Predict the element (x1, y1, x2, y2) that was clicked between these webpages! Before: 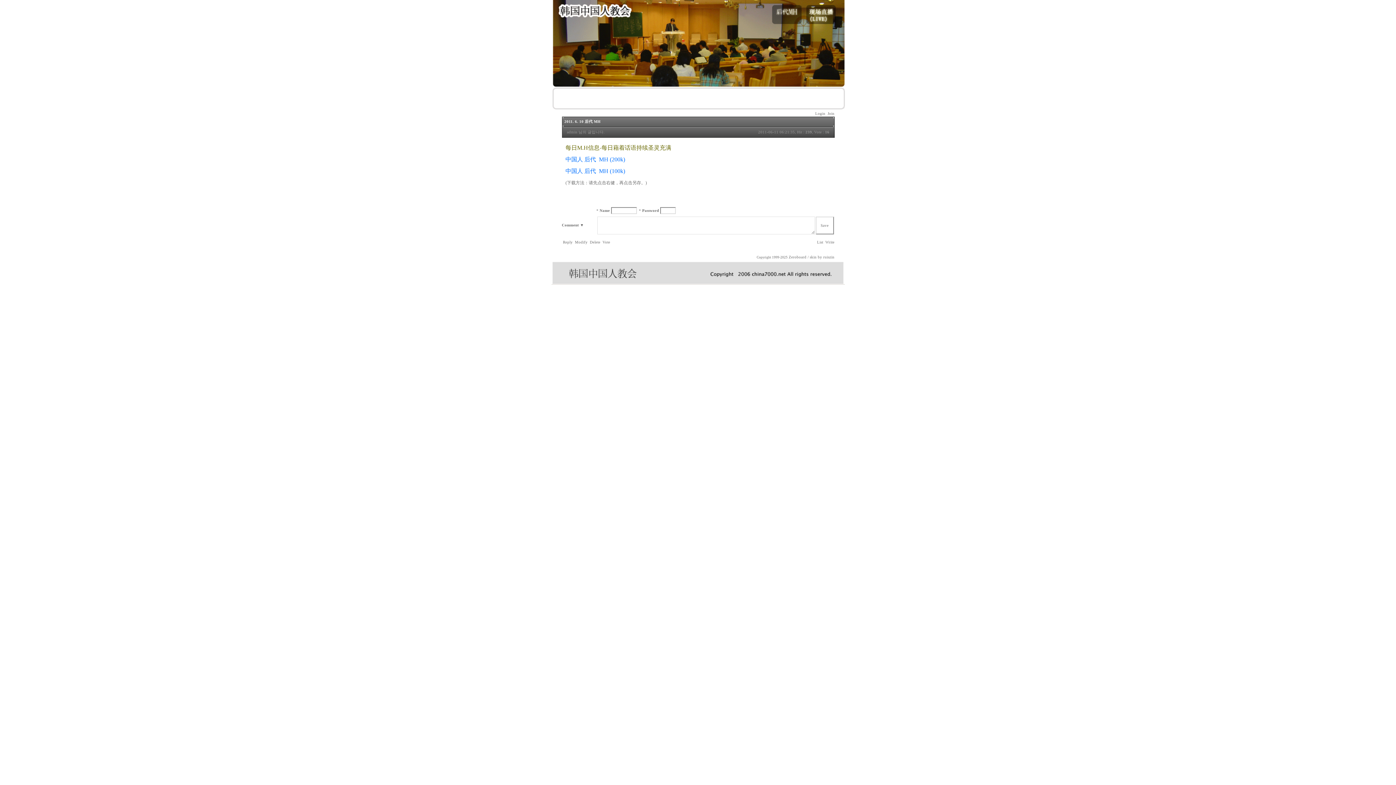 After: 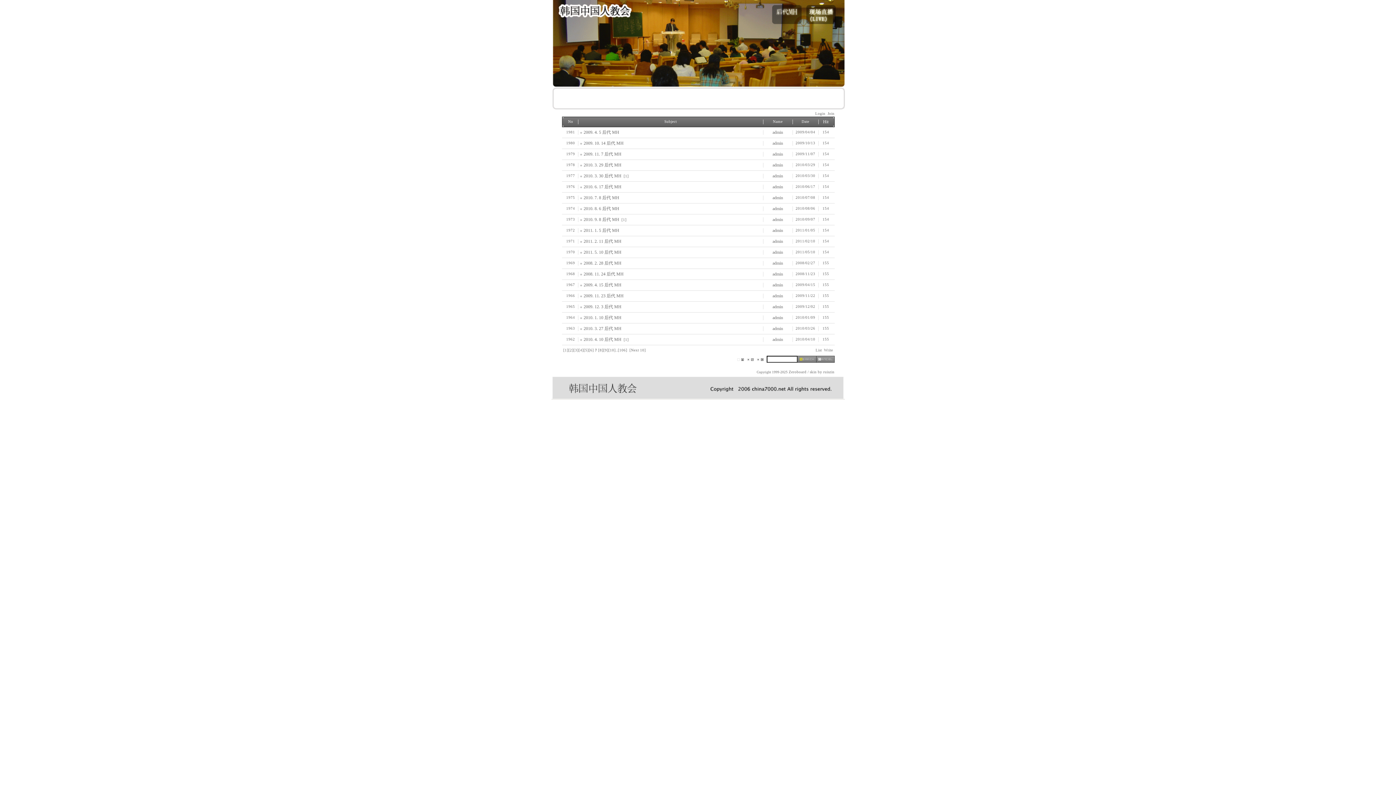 Action: bbox: (816, 239, 823, 244) label:  List